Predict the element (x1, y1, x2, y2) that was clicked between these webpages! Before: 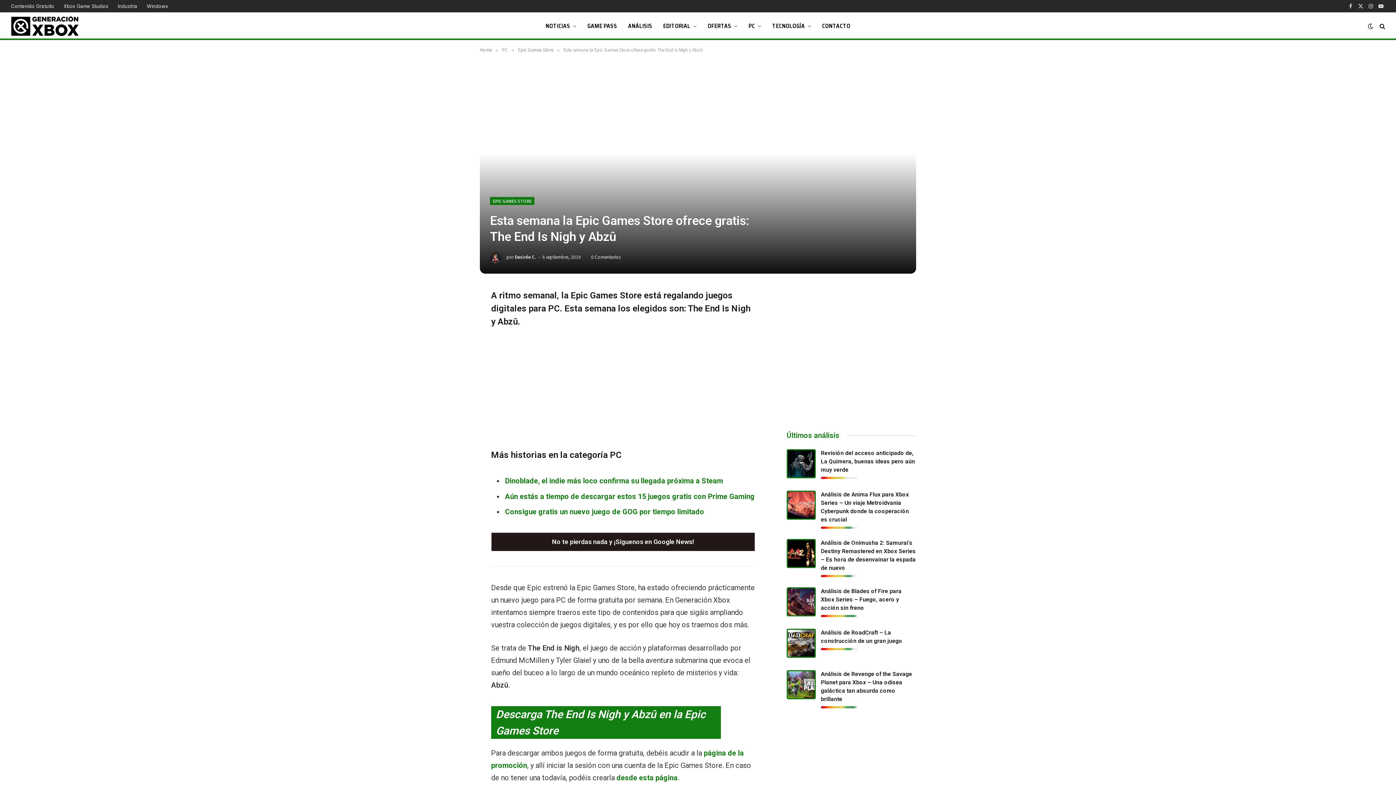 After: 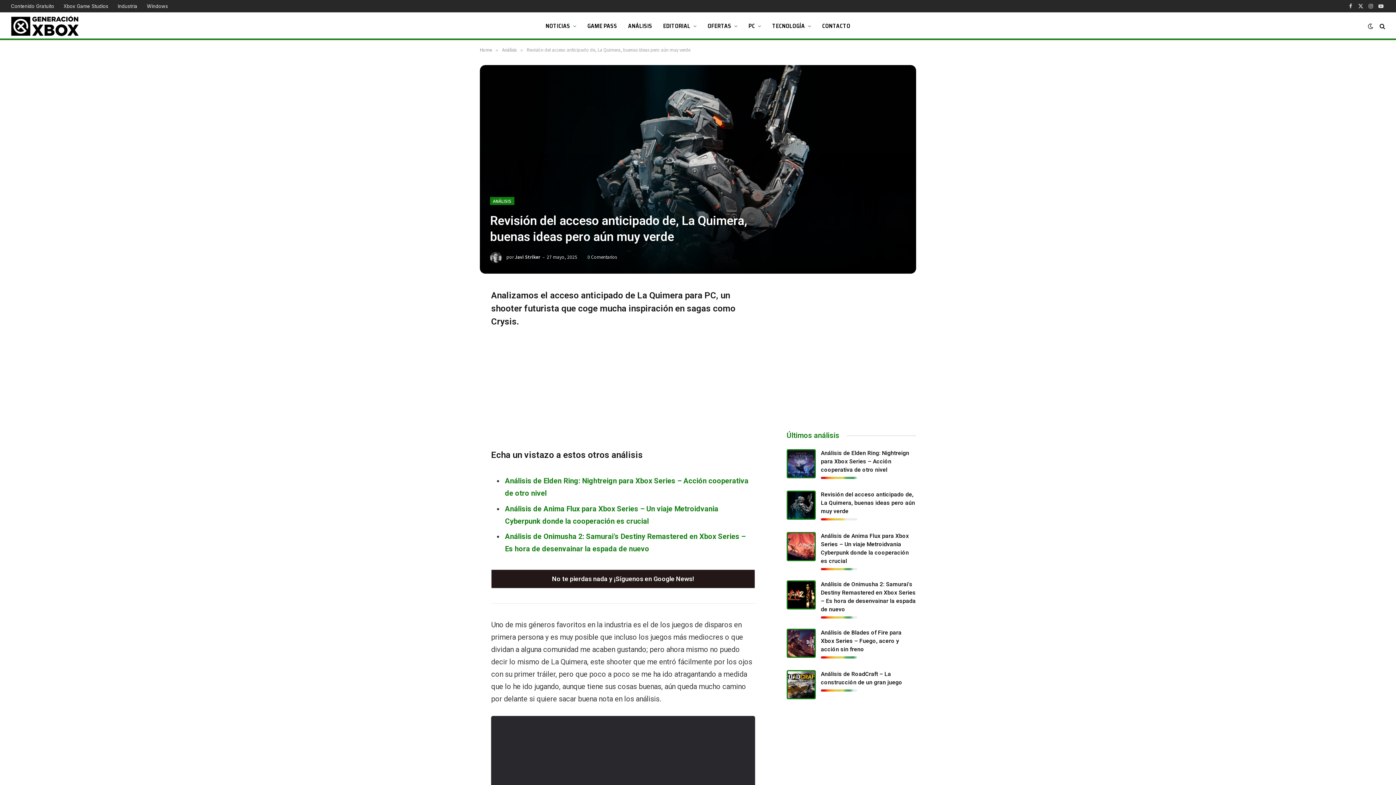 Action: bbox: (786, 473, 816, 479)